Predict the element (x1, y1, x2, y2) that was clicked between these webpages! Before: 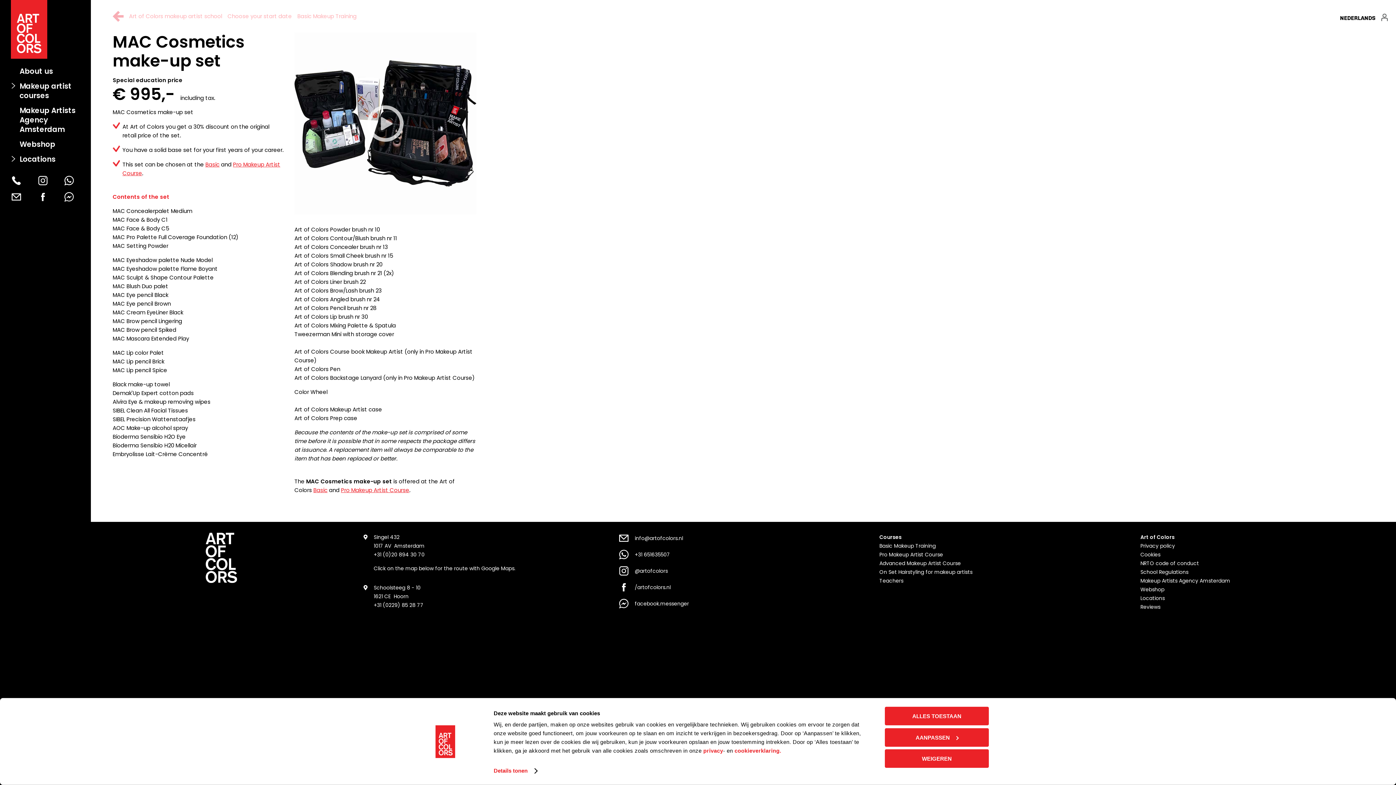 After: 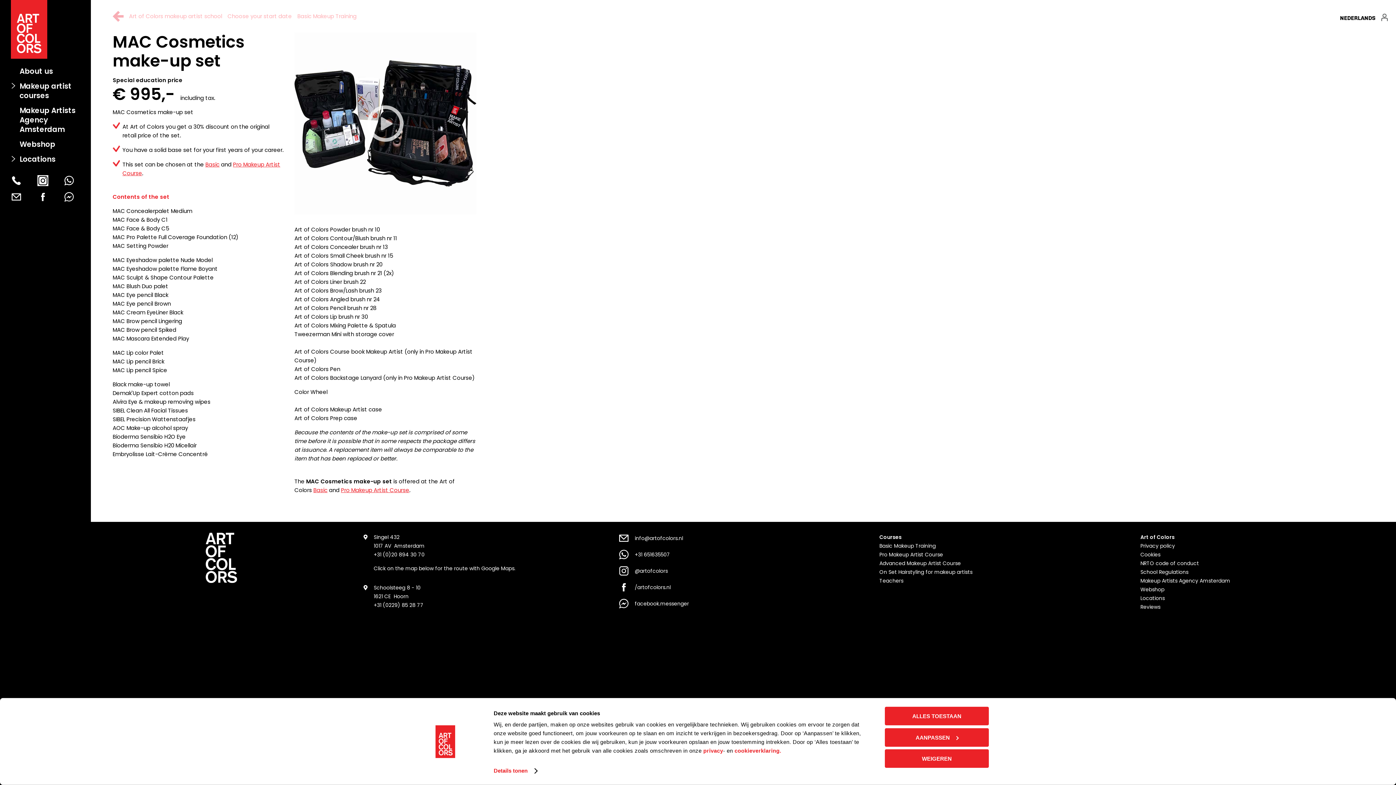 Action: bbox: (37, 175, 48, 186)